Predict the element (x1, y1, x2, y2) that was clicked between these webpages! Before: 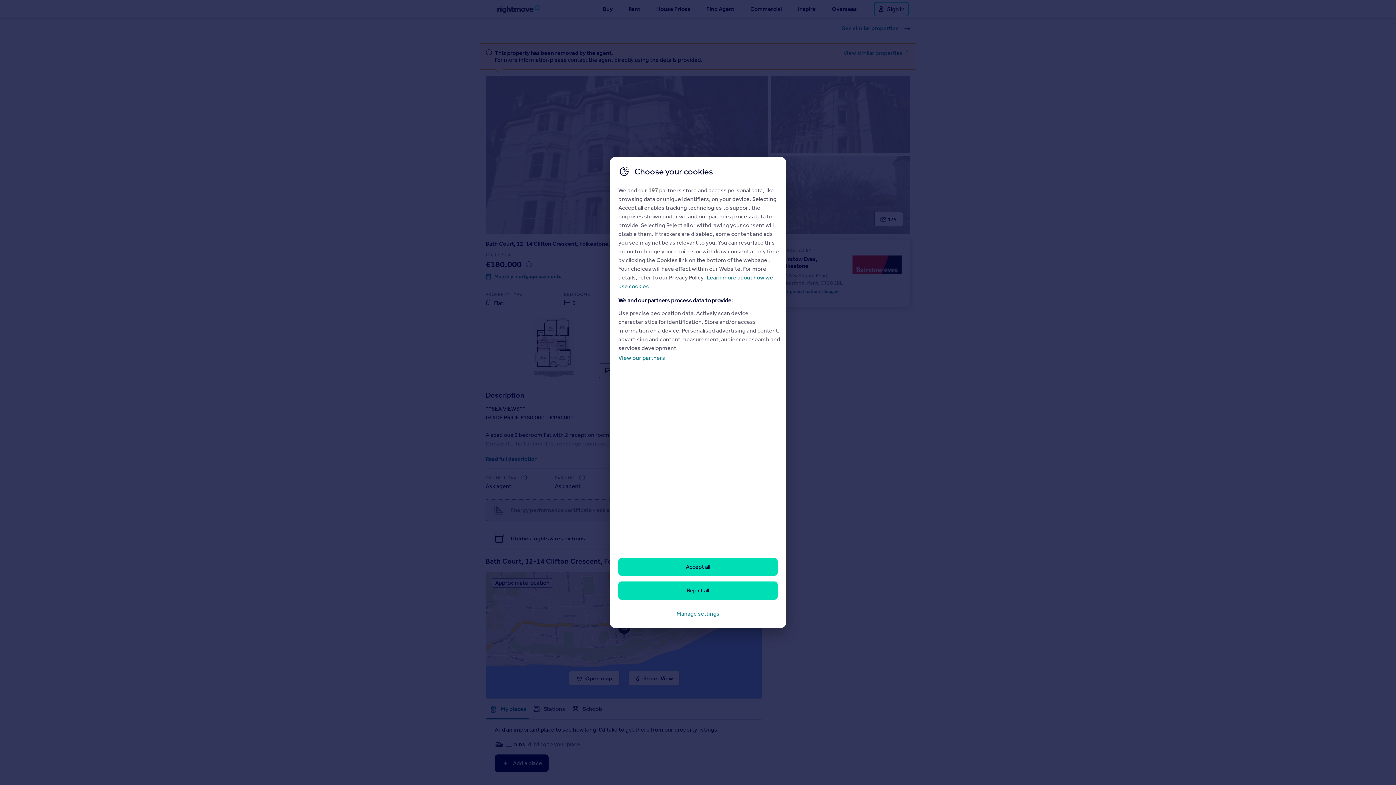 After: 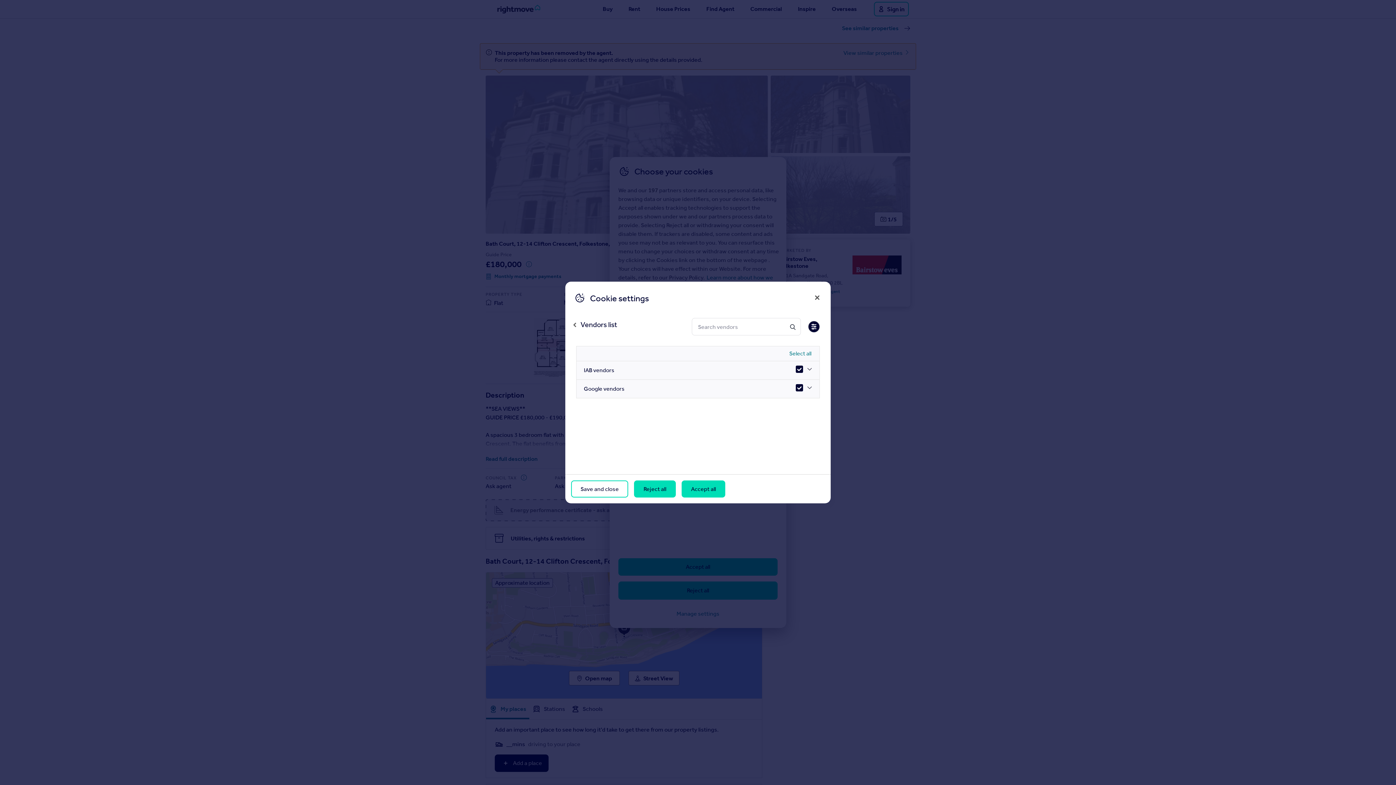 Action: bbox: (618, 354, 665, 361) label: View our partners